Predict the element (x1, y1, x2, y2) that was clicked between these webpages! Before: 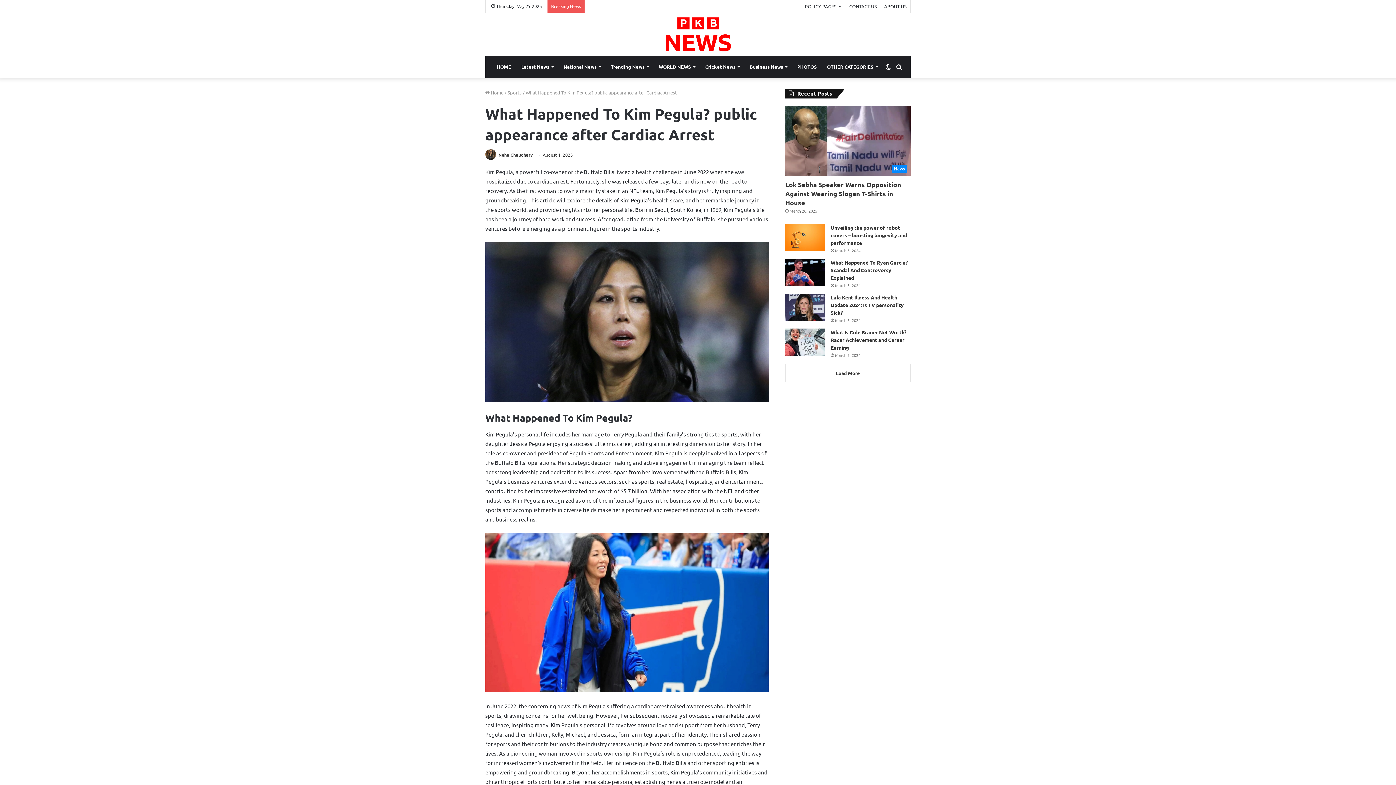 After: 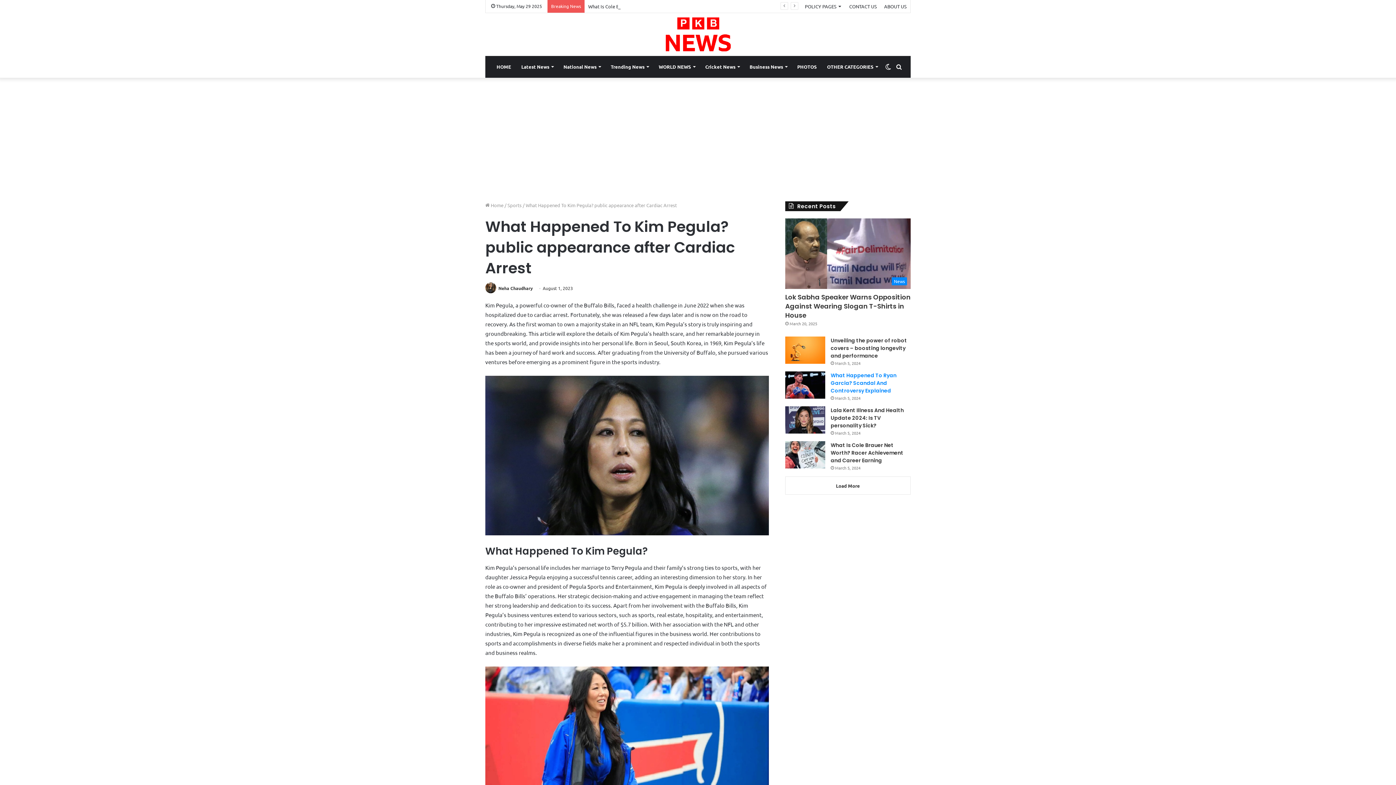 Action: bbox: (785, 364, 910, 382) label: Load More